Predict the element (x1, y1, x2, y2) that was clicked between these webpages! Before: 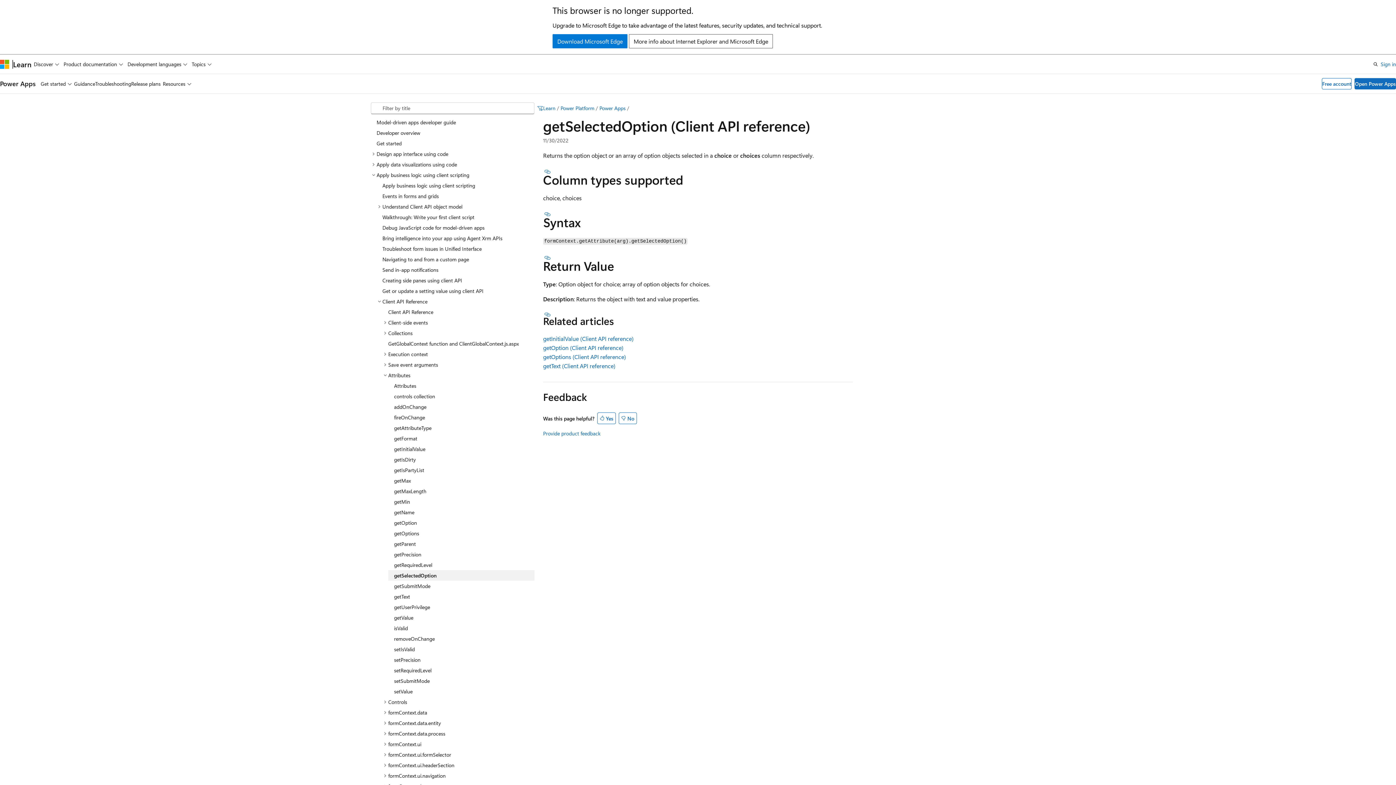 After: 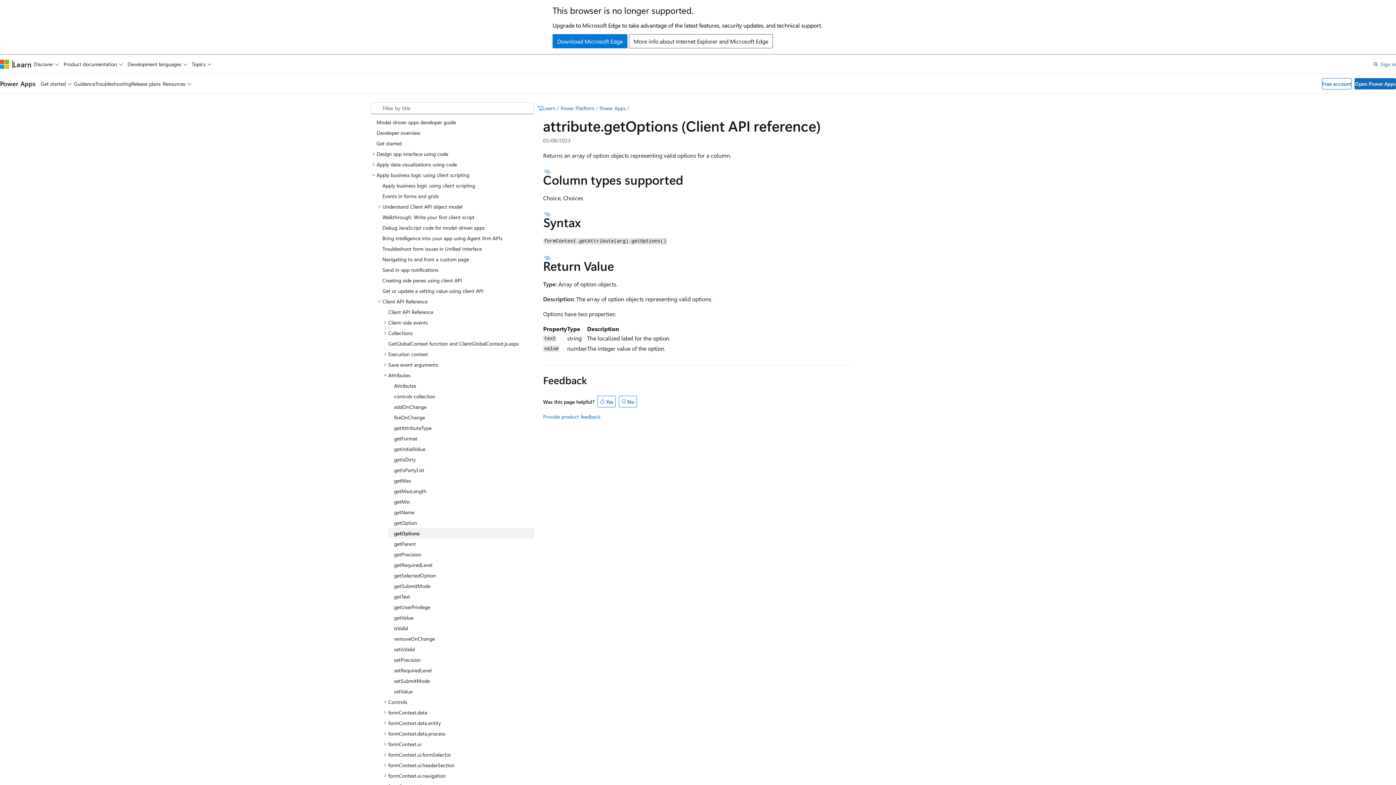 Action: label: getOptions bbox: (388, 528, 534, 538)